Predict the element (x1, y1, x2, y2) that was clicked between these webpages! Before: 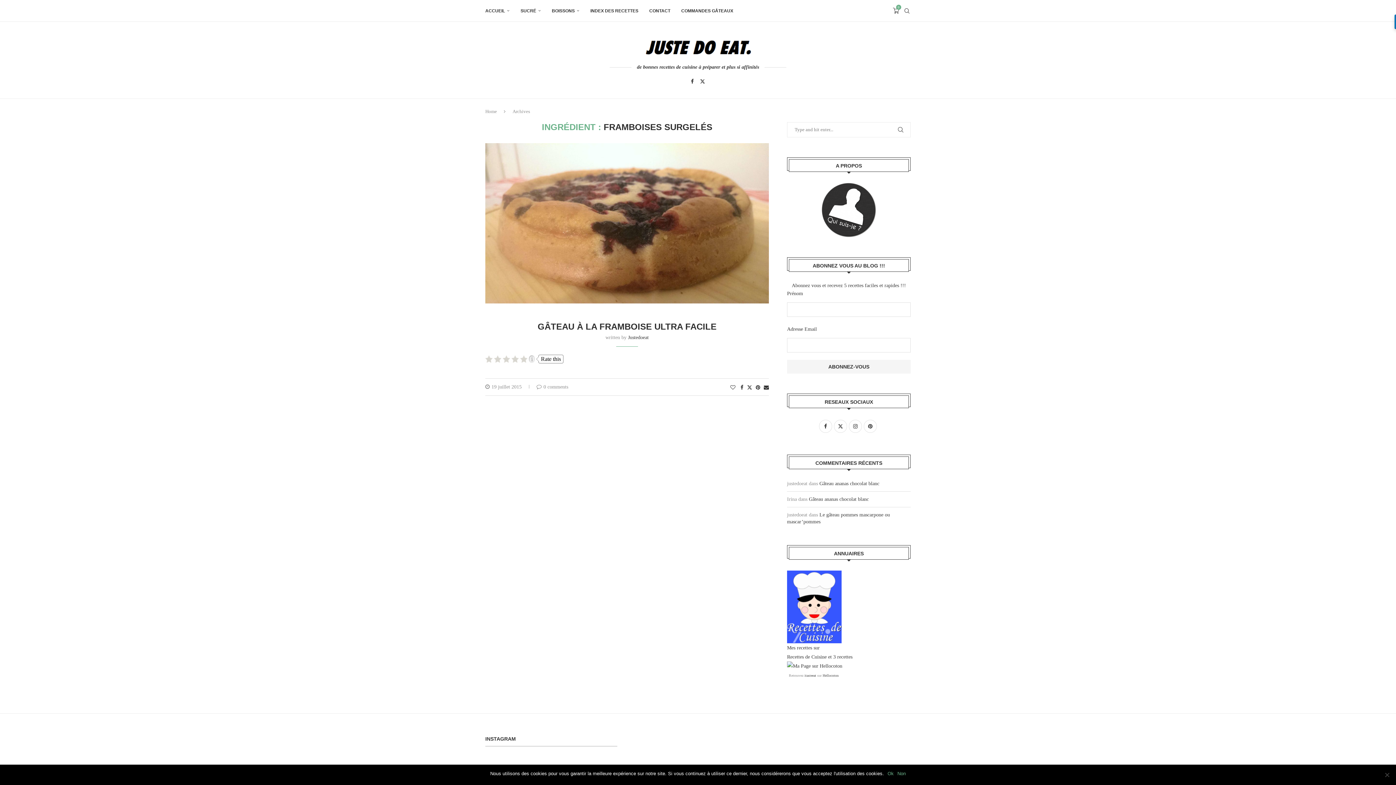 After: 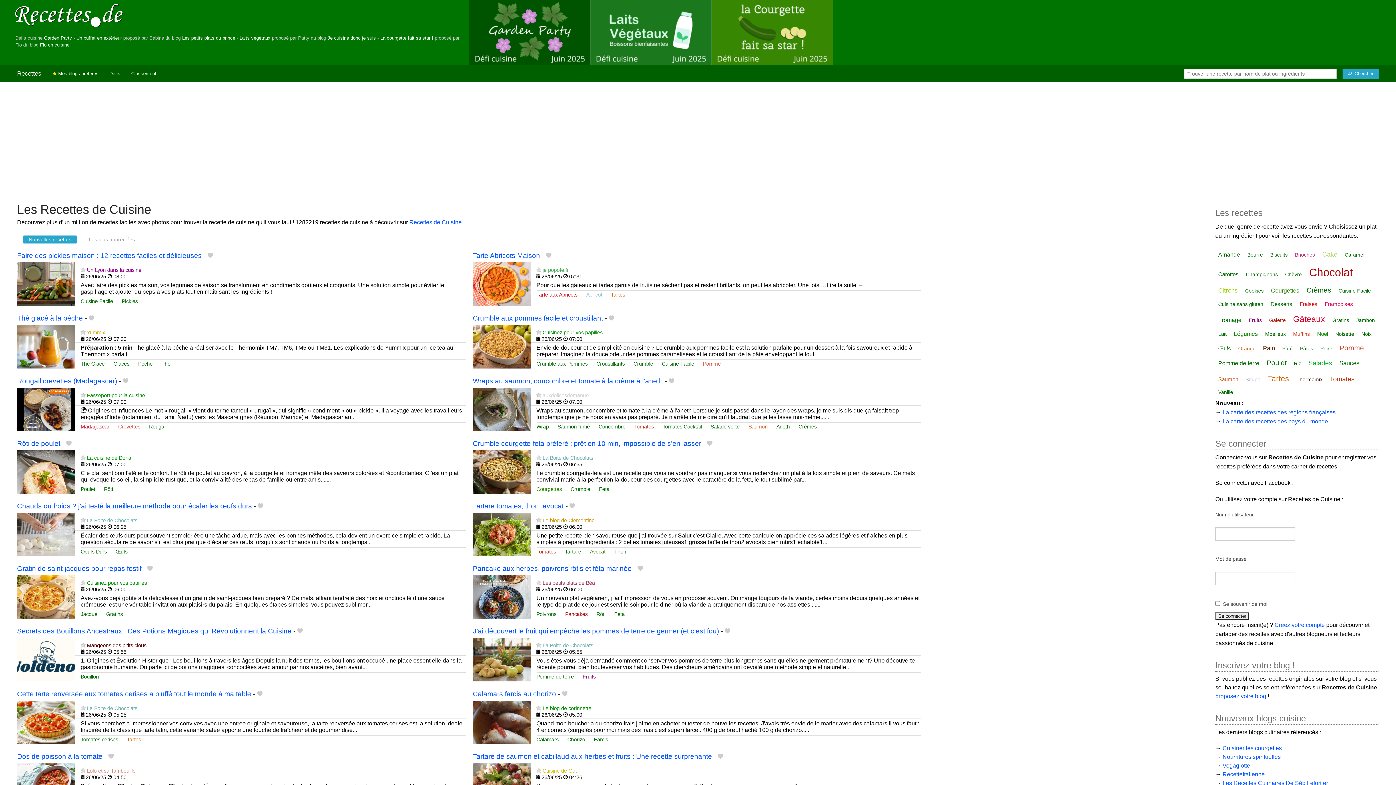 Action: bbox: (787, 572, 841, 578)